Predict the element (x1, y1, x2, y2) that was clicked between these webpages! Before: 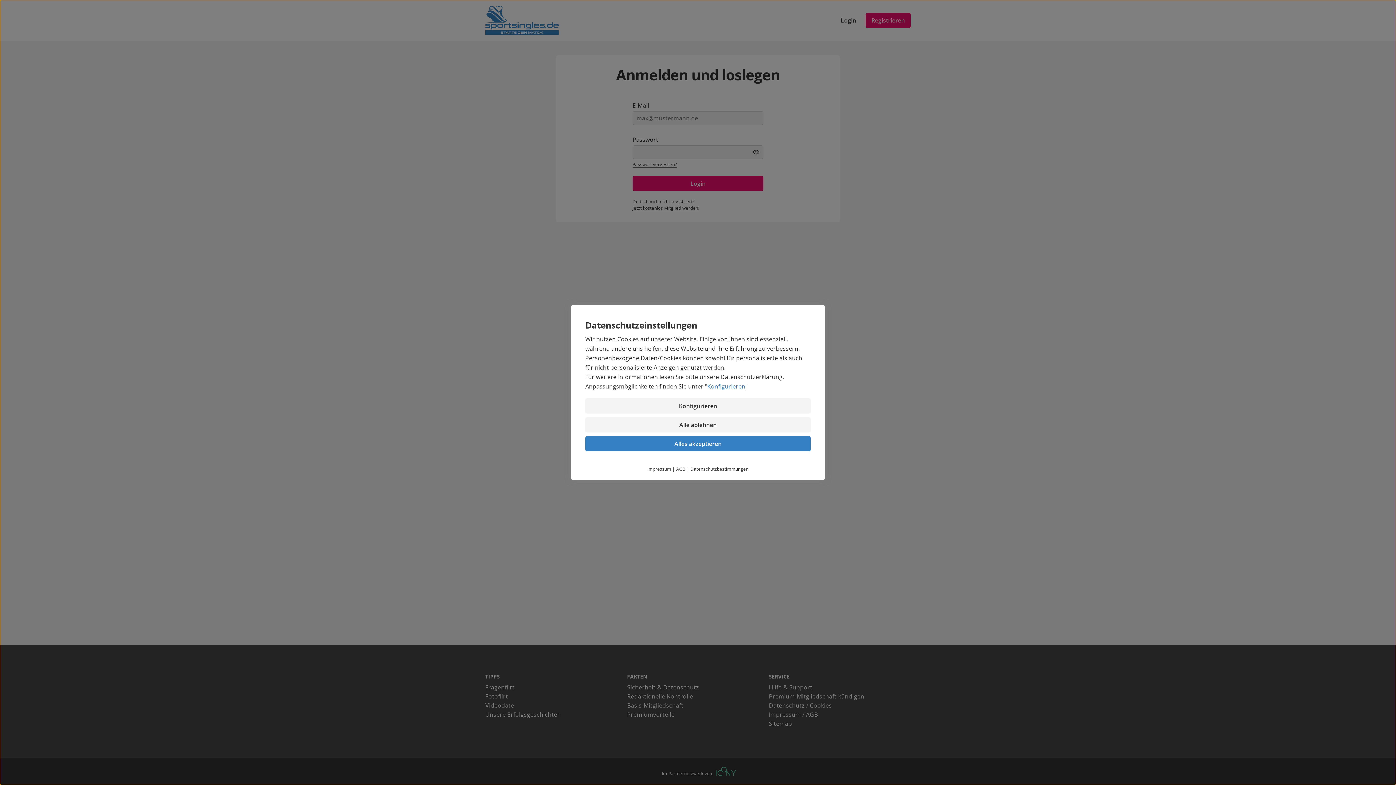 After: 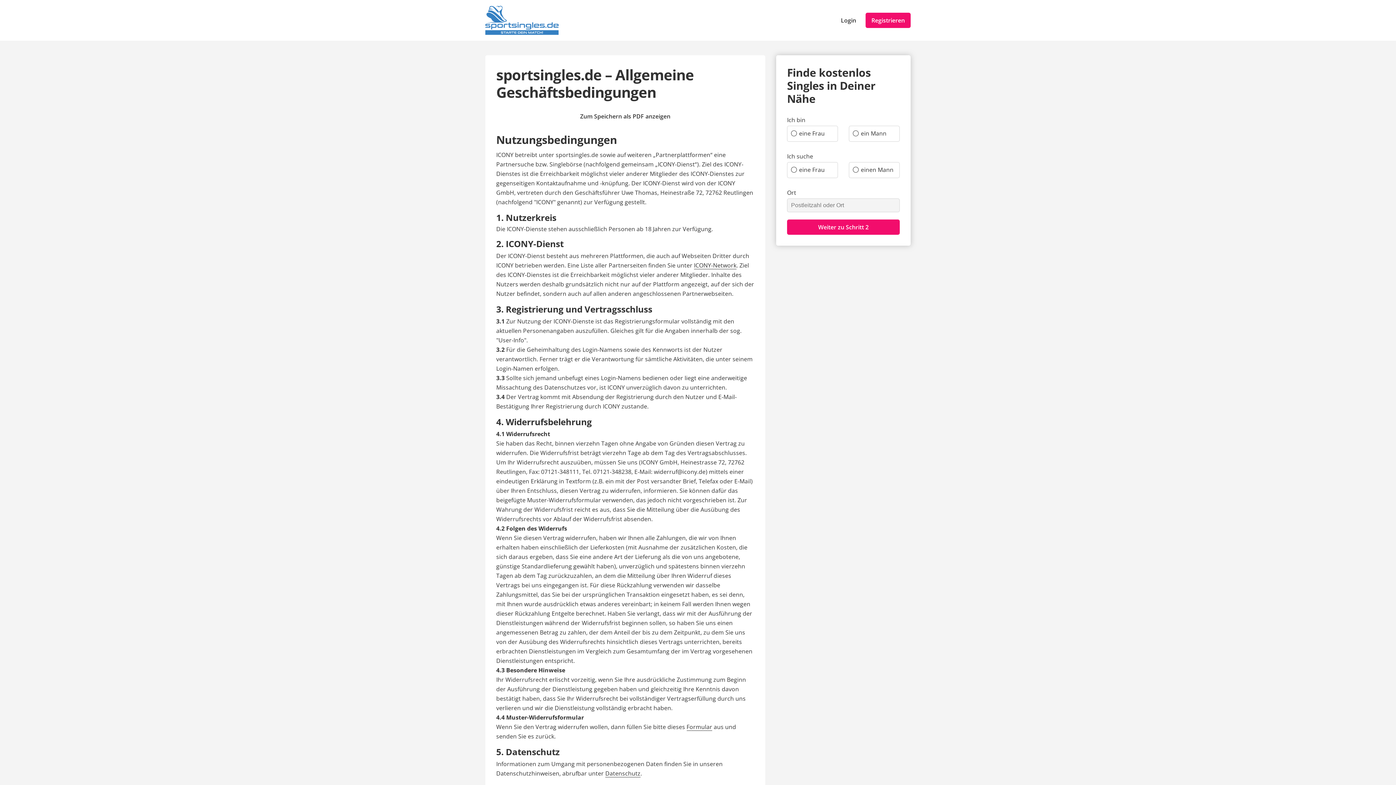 Action: bbox: (676, 466, 685, 472) label: AGB